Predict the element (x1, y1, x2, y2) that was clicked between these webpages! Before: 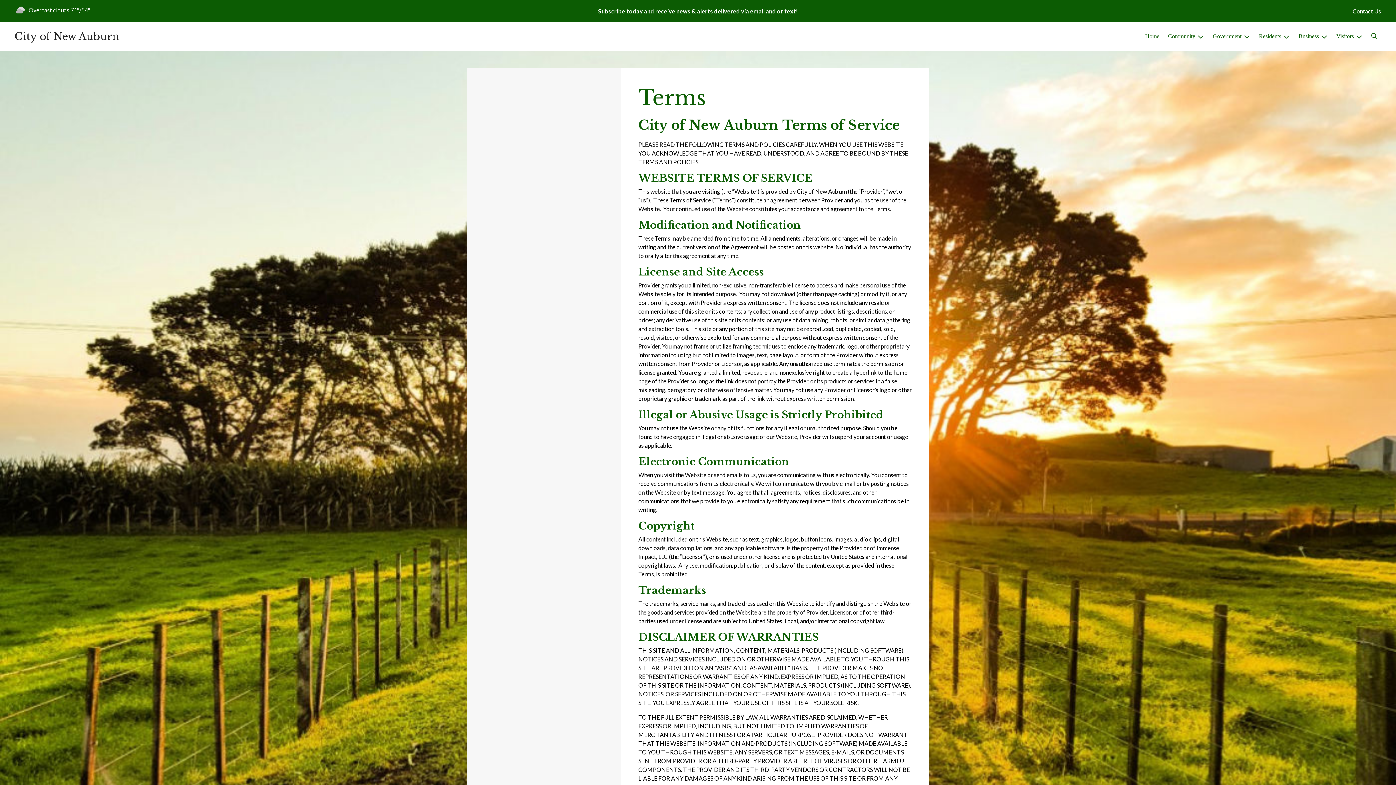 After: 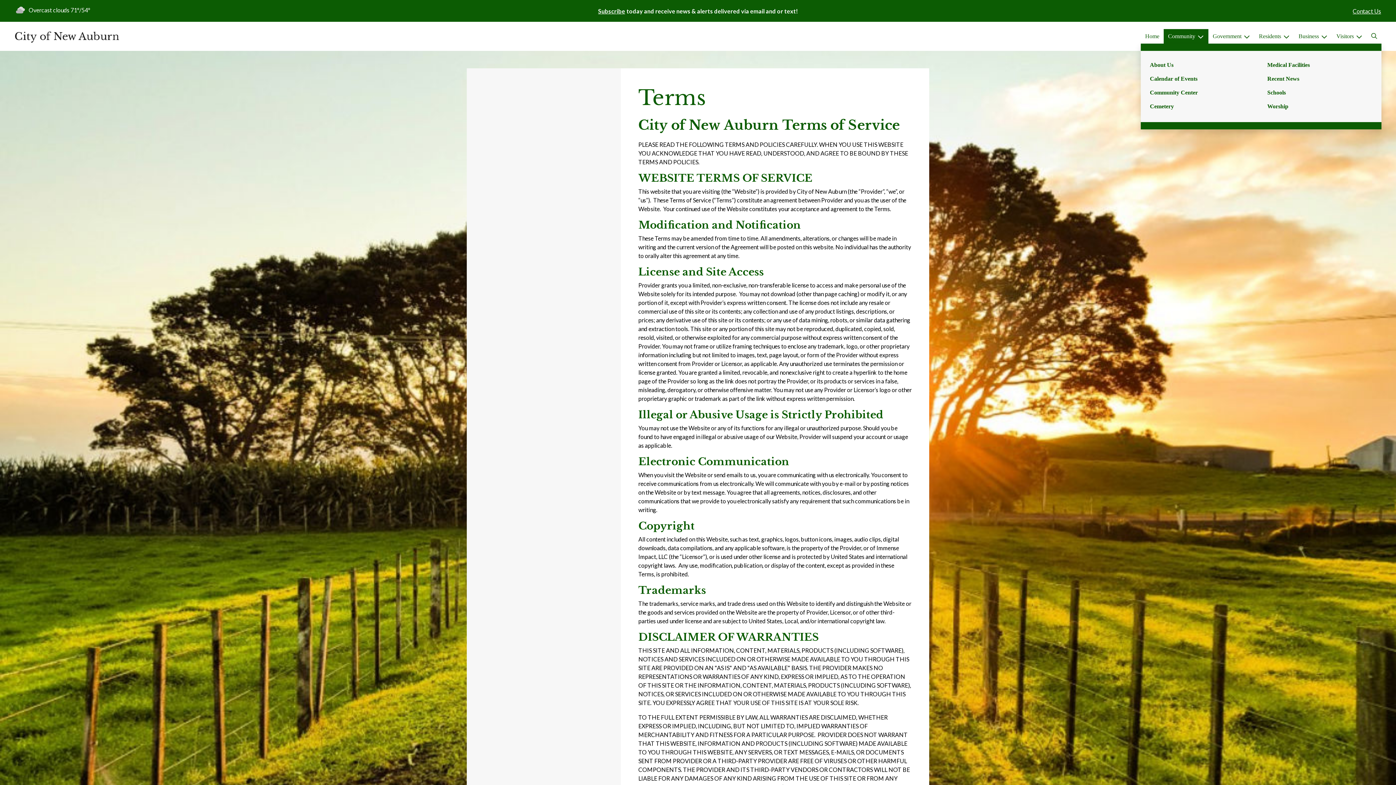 Action: bbox: (1164, 29, 1208, 43) label: Community